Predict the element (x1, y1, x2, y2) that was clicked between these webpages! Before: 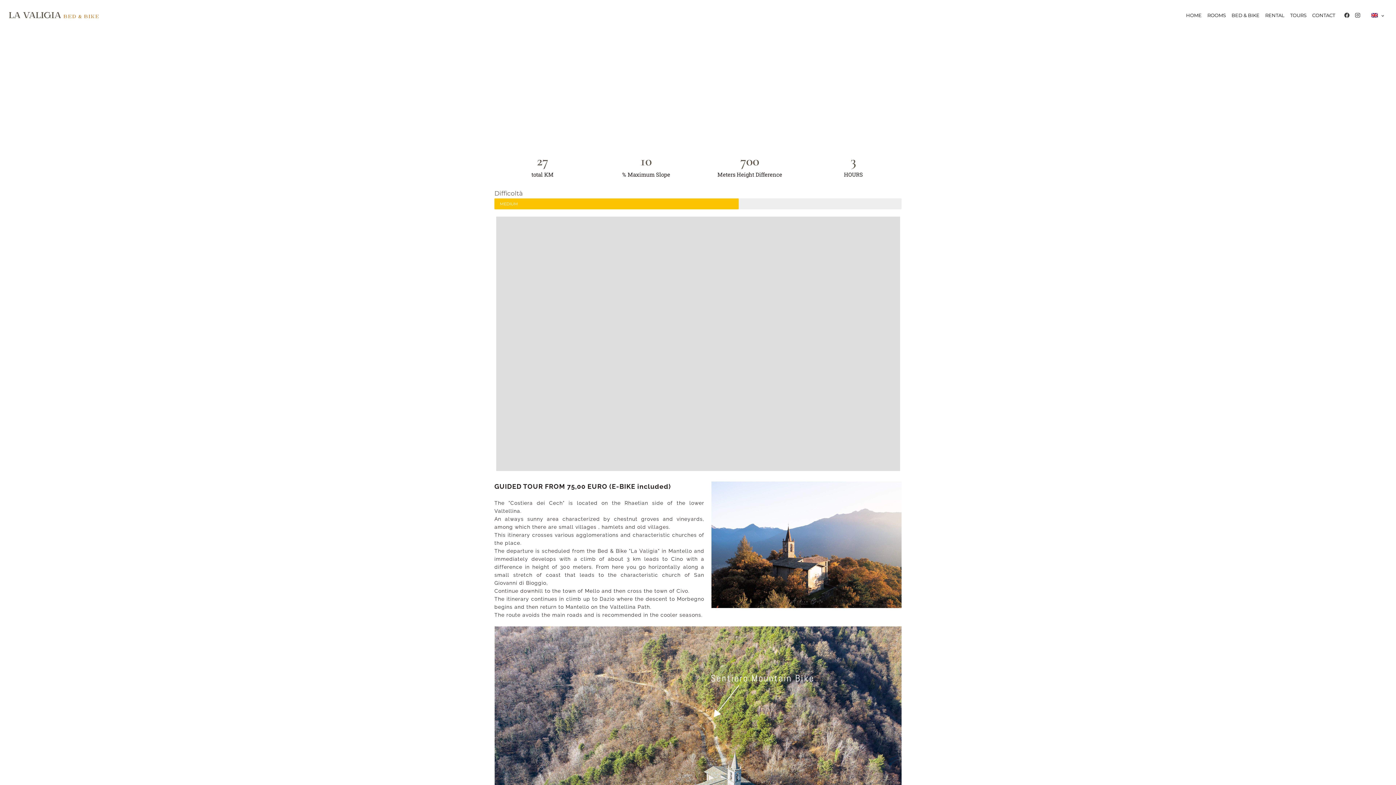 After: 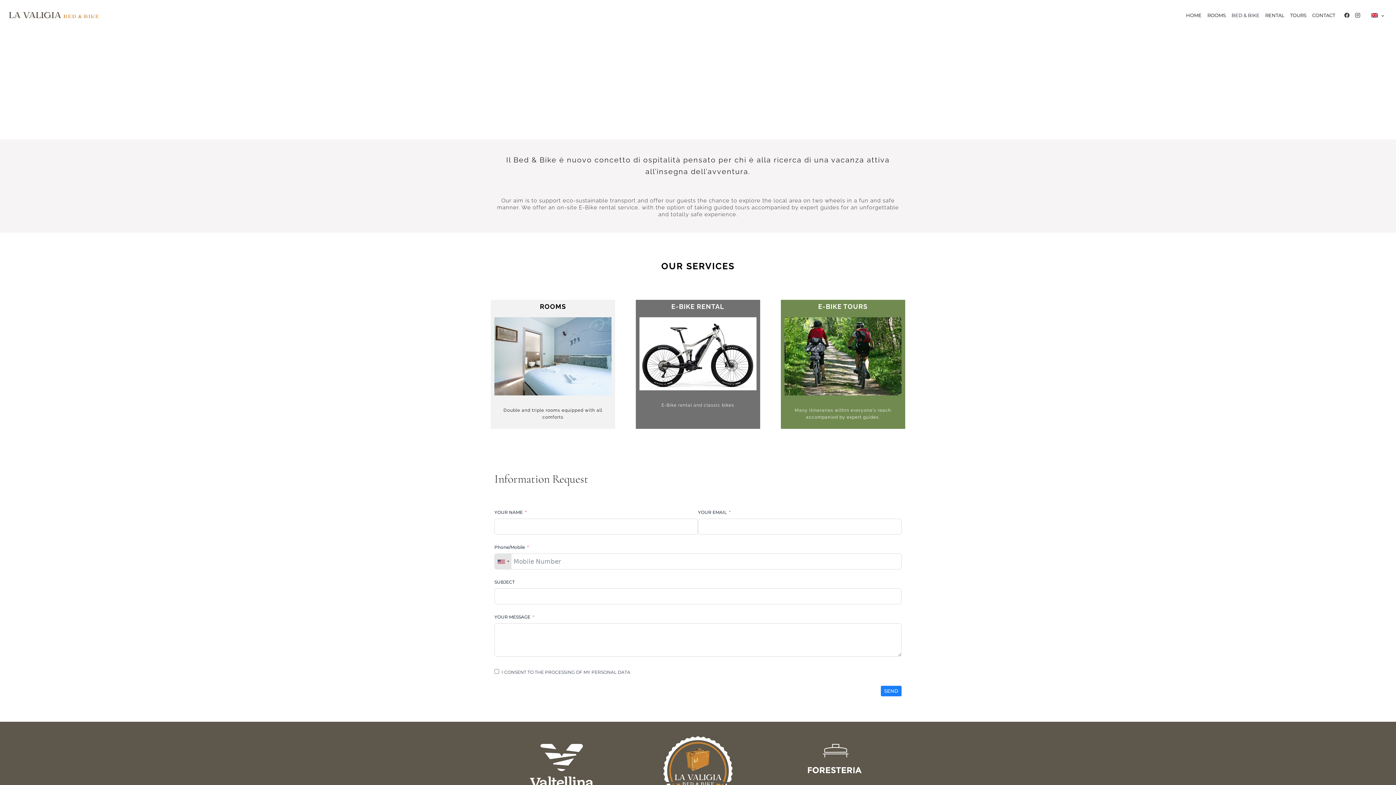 Action: bbox: (1229, 8, 1262, 21) label: BED & BIKE